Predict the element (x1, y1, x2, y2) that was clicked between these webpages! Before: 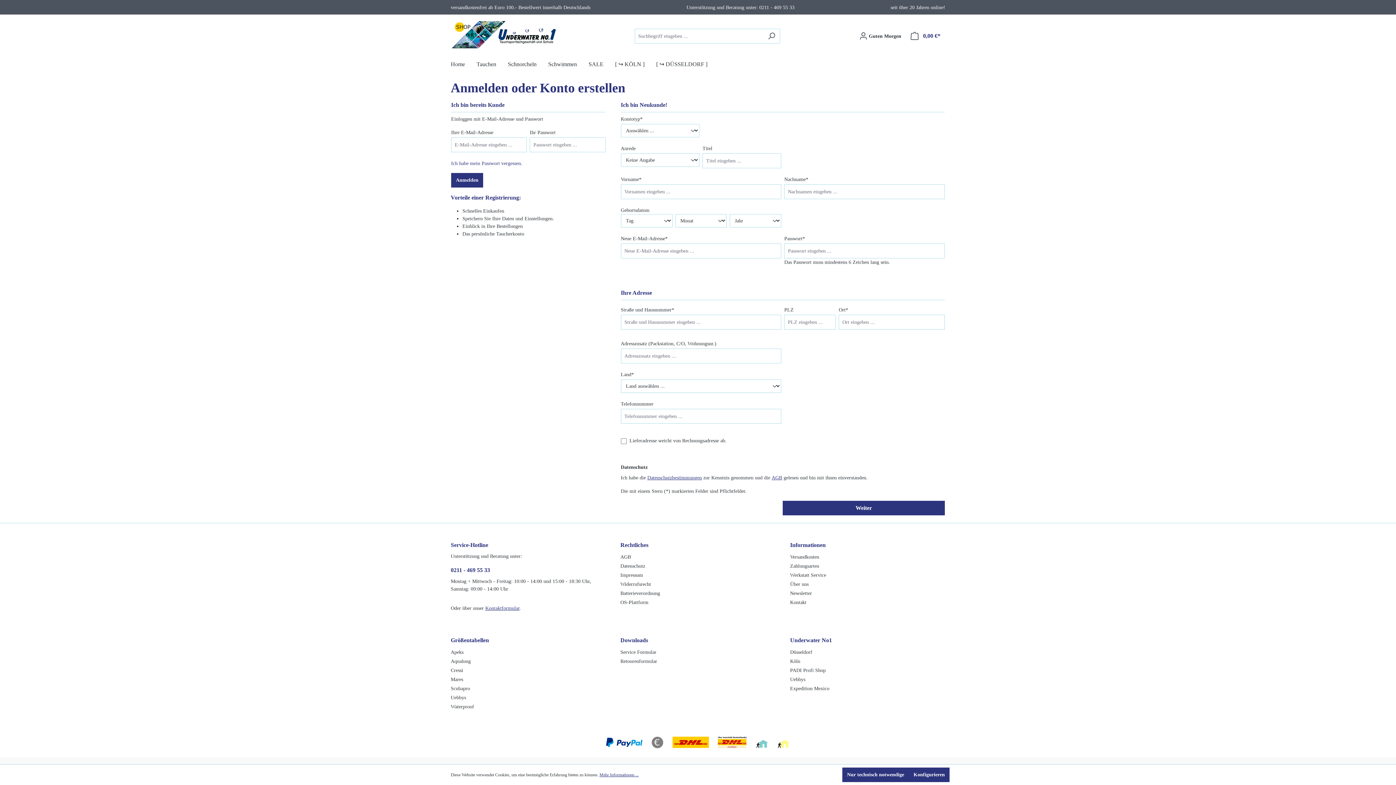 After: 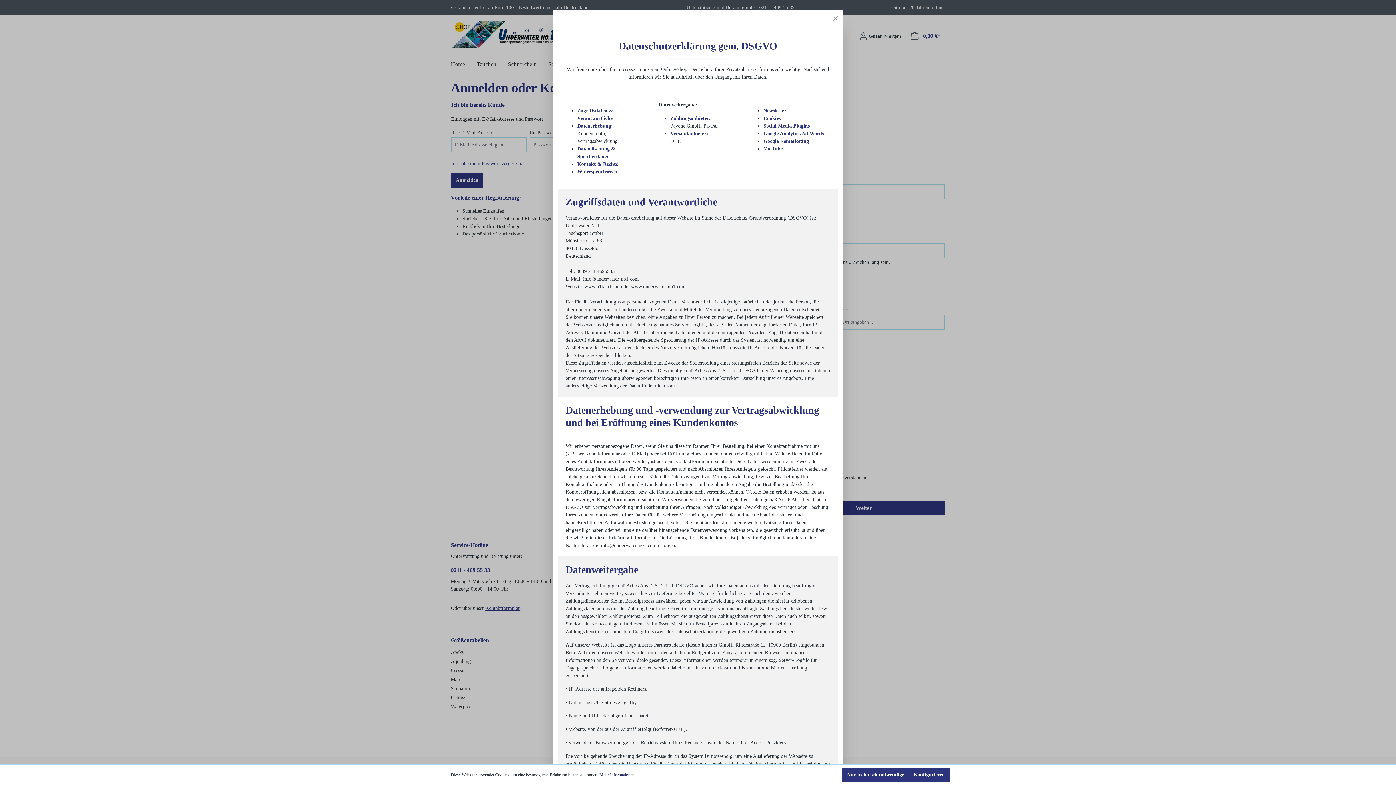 Action: label: Mehr Informationen ... bbox: (599, 772, 638, 778)